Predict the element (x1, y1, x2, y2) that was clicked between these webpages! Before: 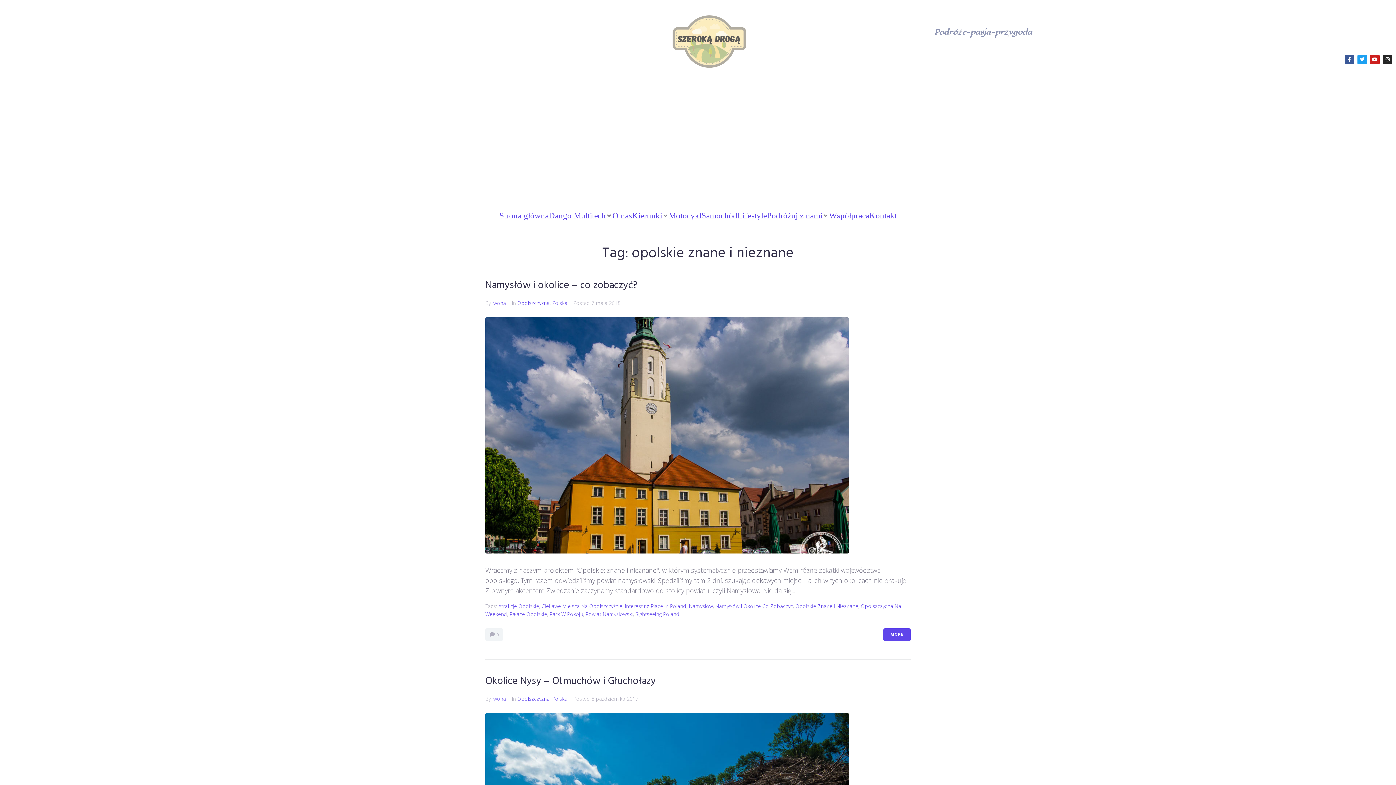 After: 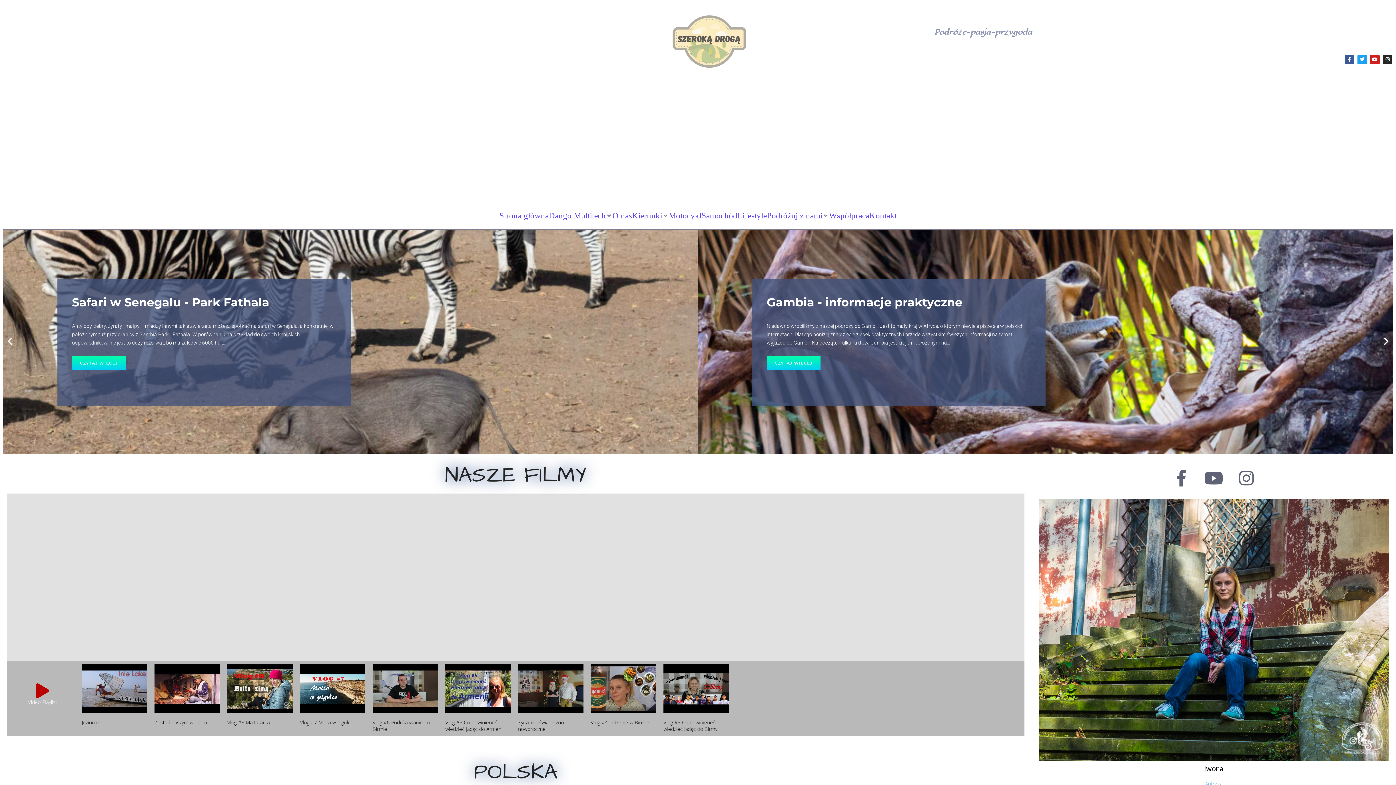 Action: bbox: (499, 211, 548, 220) label: Strona główna